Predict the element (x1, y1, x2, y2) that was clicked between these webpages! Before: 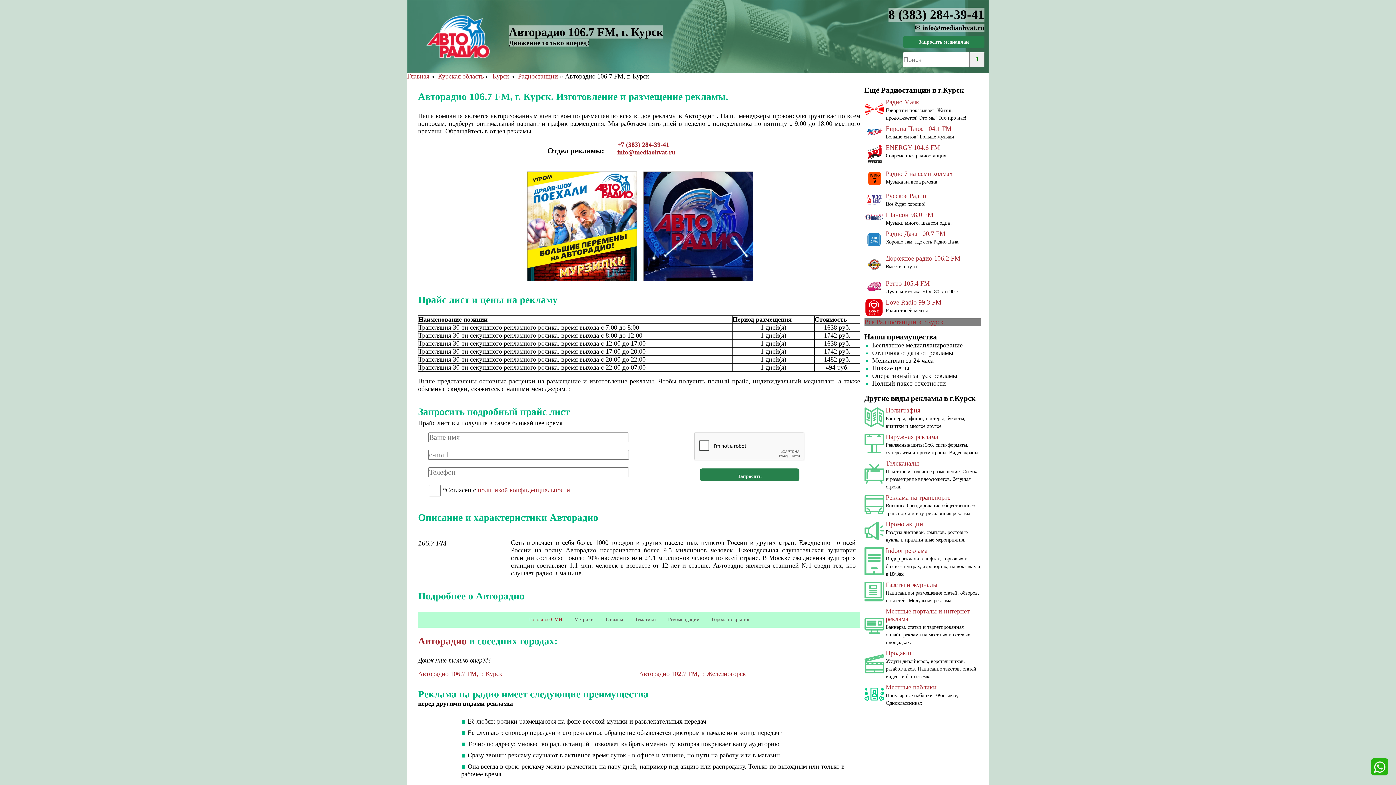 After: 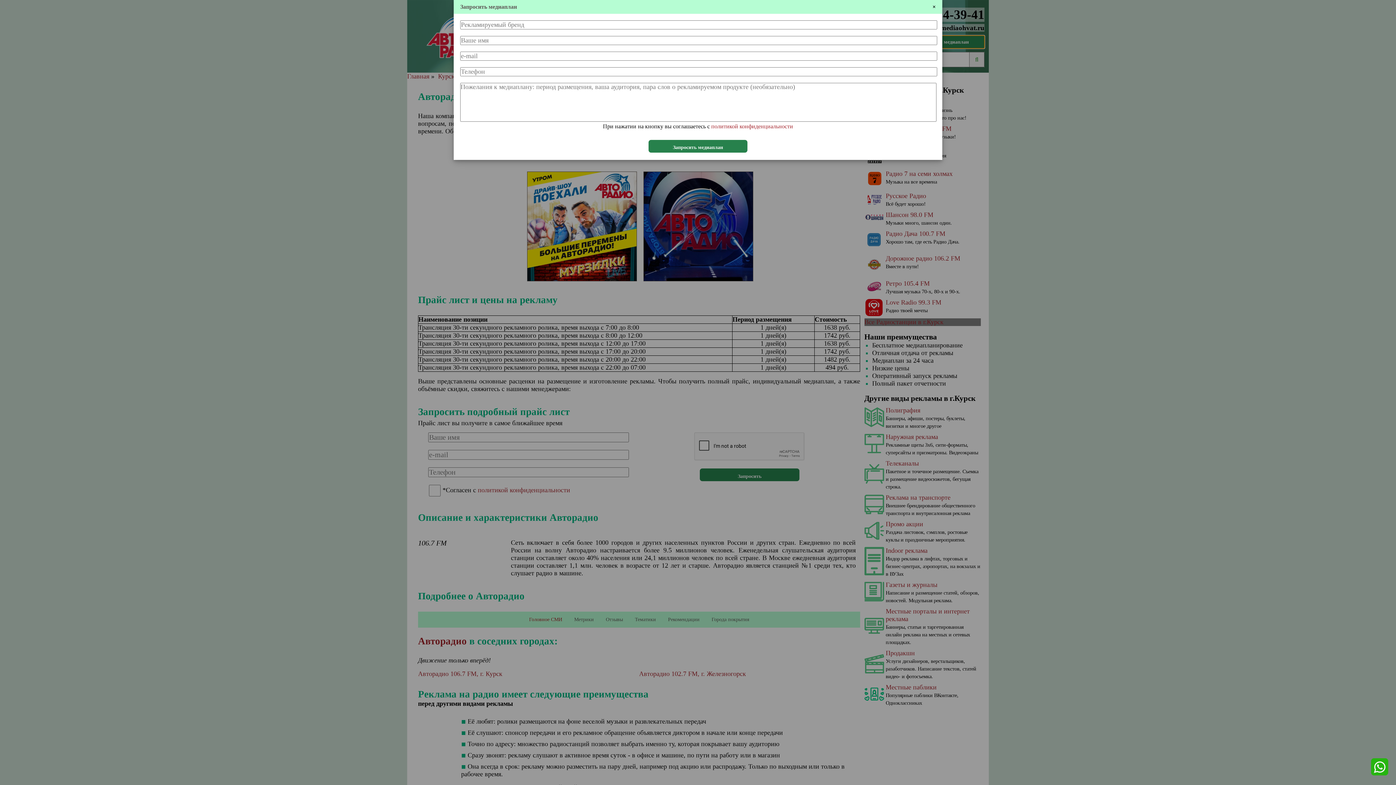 Action: bbox: (903, 35, 984, 48) label: Запросить медиаплан